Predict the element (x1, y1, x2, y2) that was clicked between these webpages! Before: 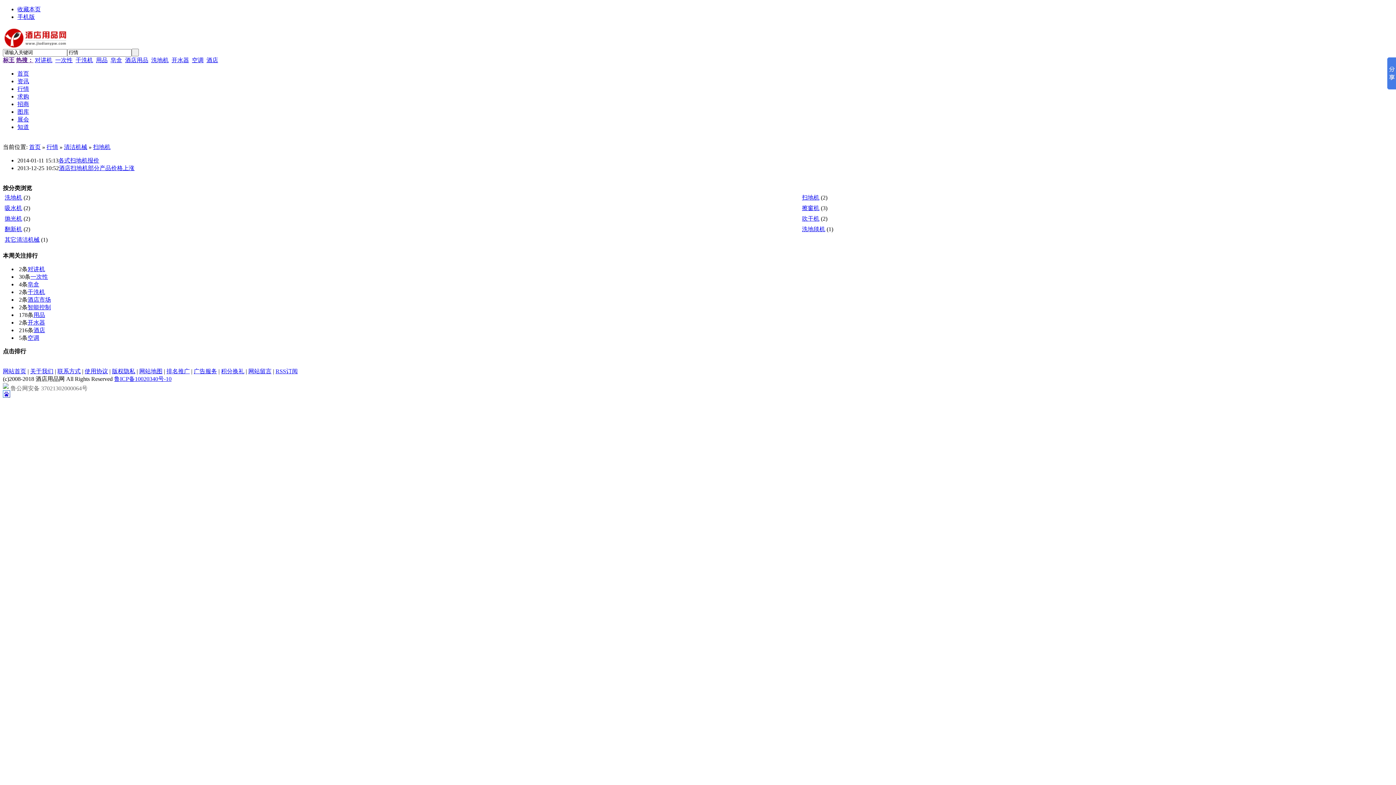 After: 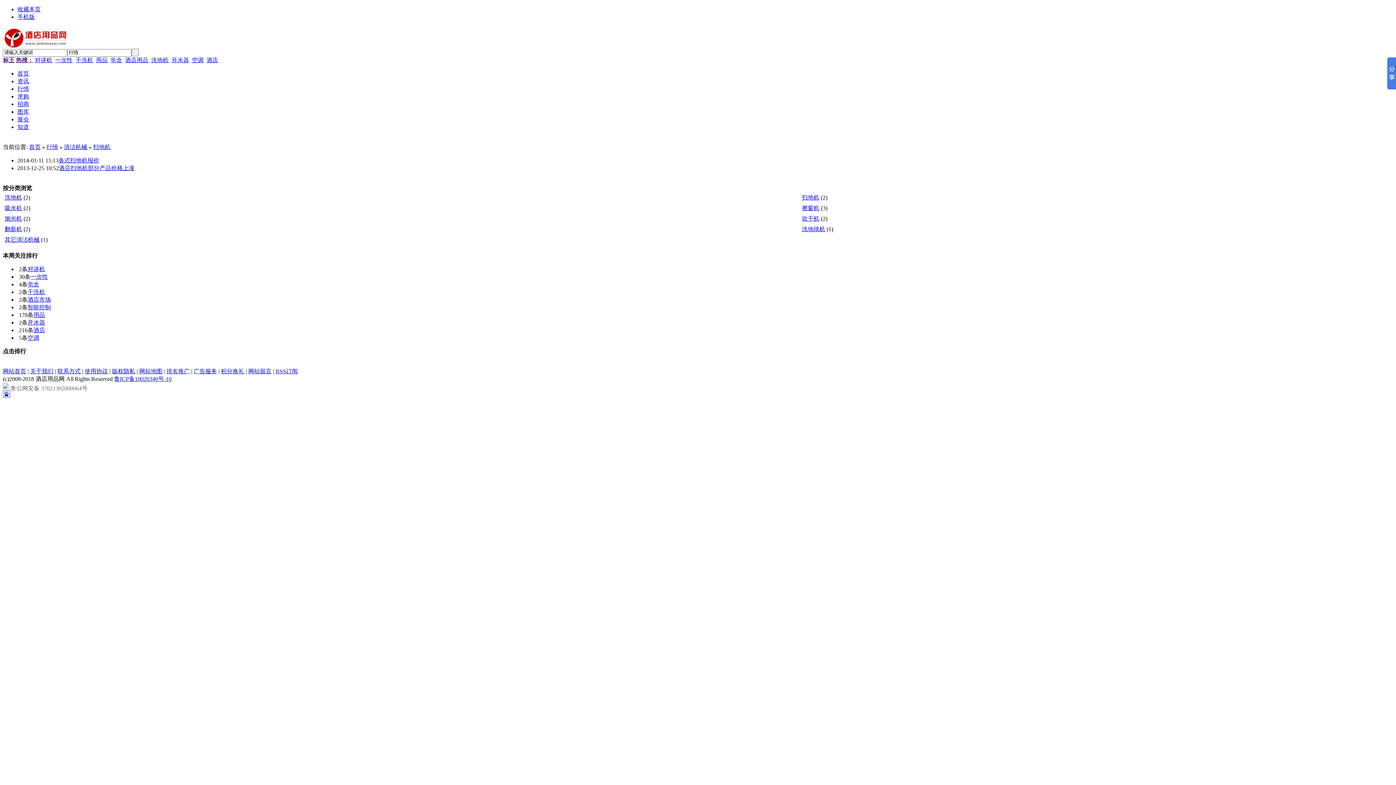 Action: label: 酒店扫地机部分产品价格上涨 bbox: (58, 164, 134, 171)